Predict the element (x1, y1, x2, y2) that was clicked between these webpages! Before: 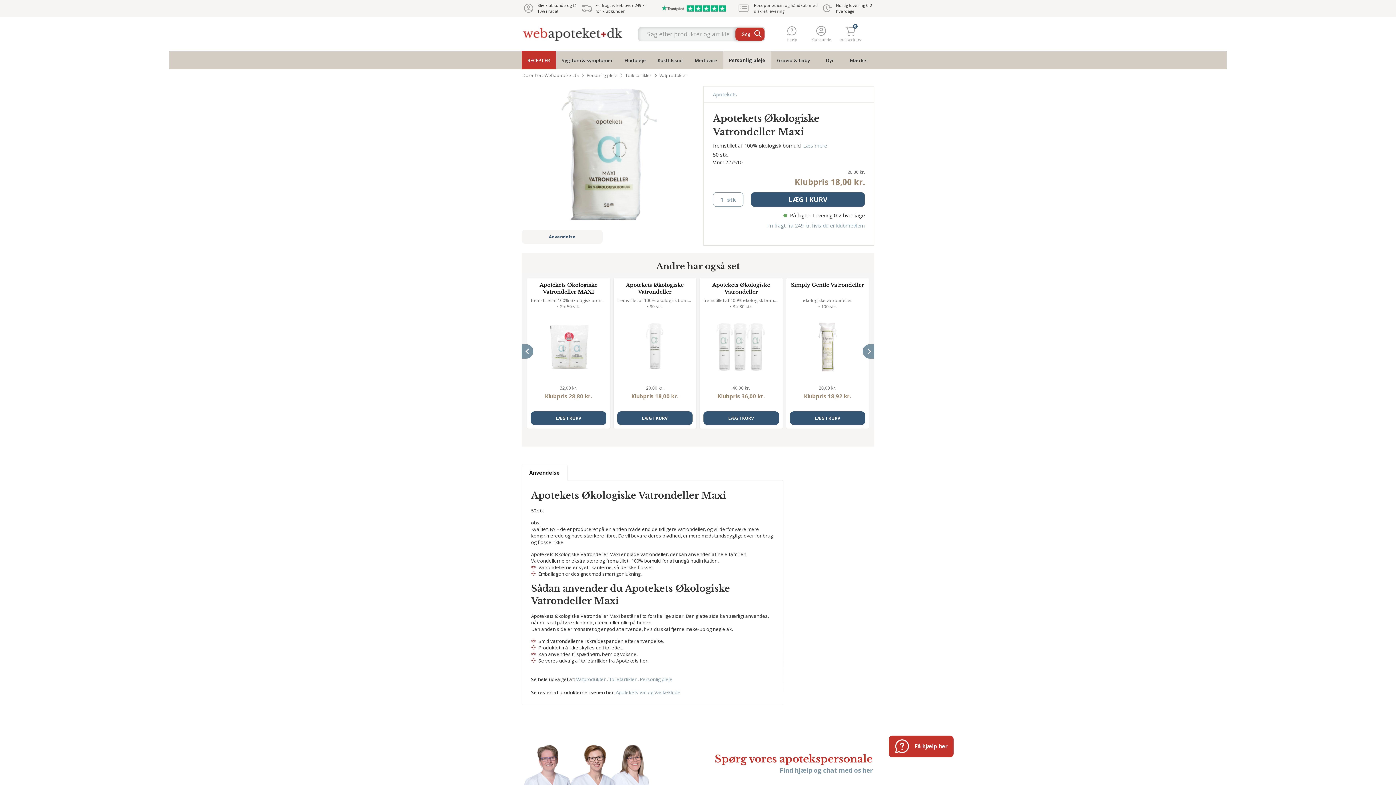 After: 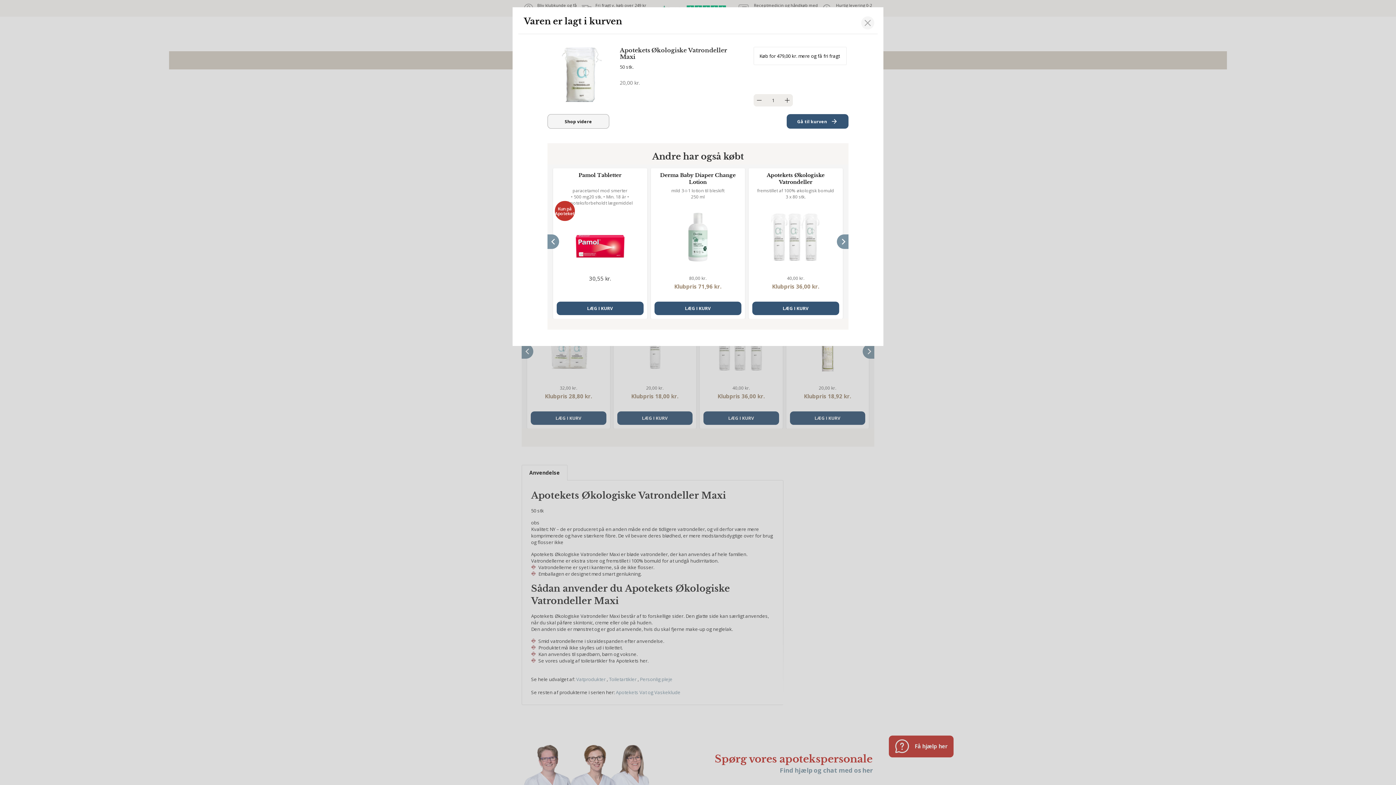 Action: label: LÆG I KURV bbox: (751, 192, 865, 206)